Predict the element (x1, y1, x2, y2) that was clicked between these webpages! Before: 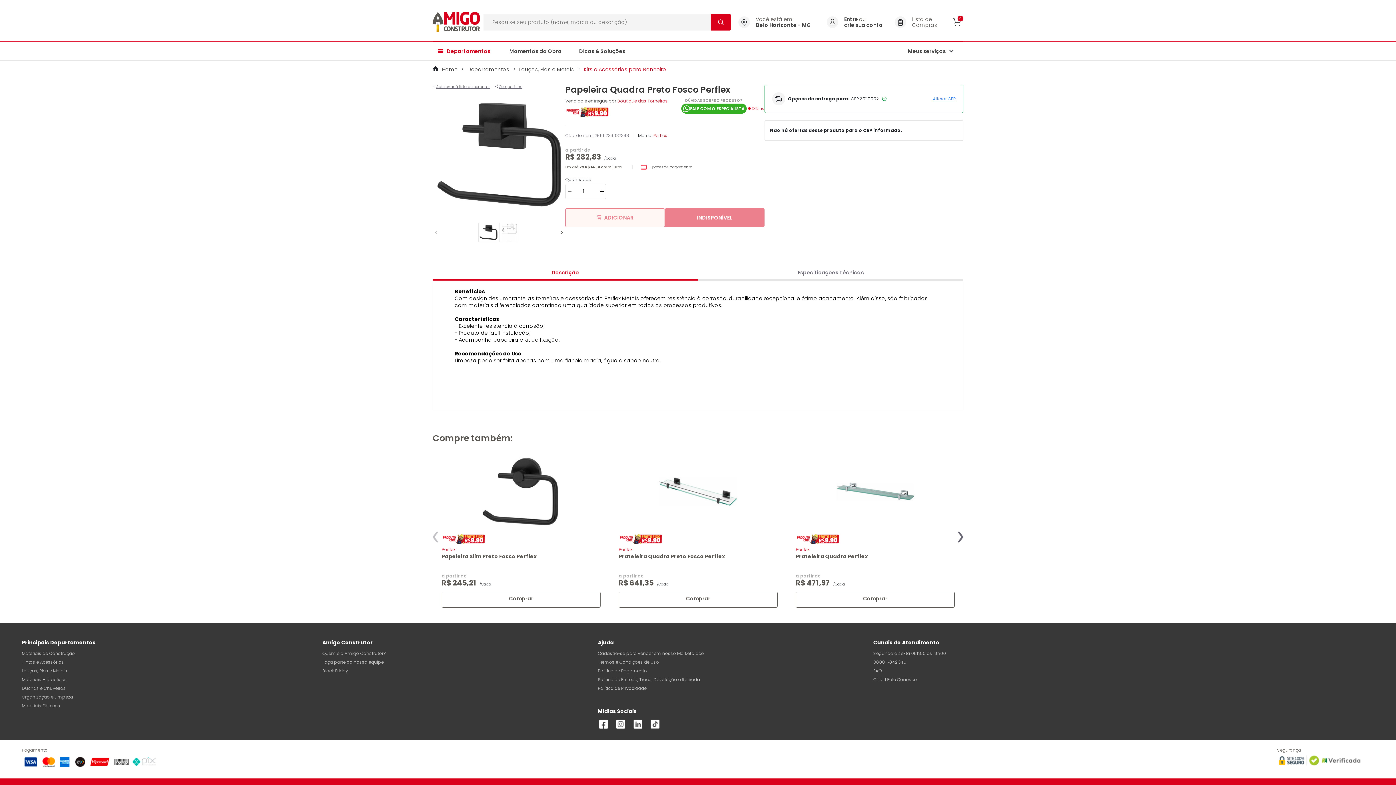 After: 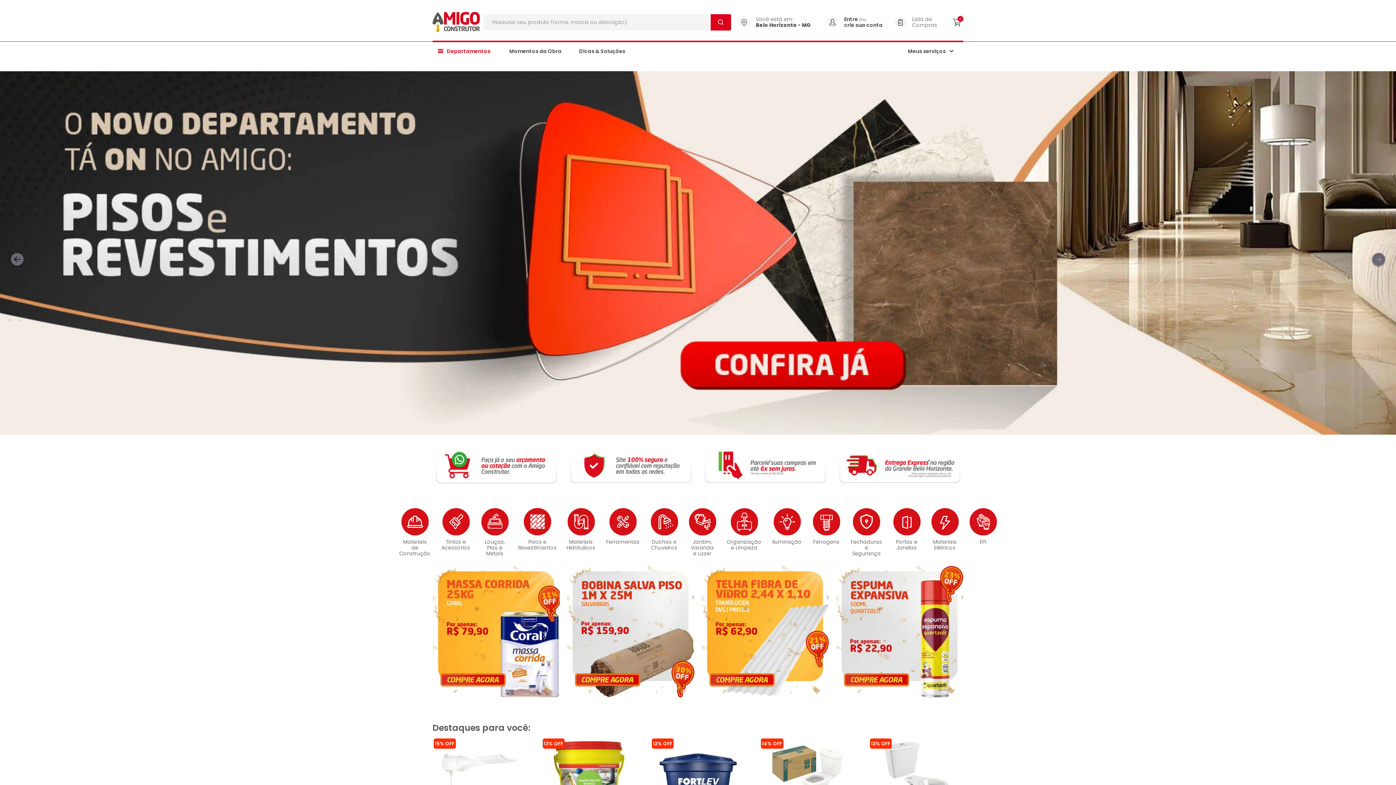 Action: bbox: (432, 19, 479, 24)